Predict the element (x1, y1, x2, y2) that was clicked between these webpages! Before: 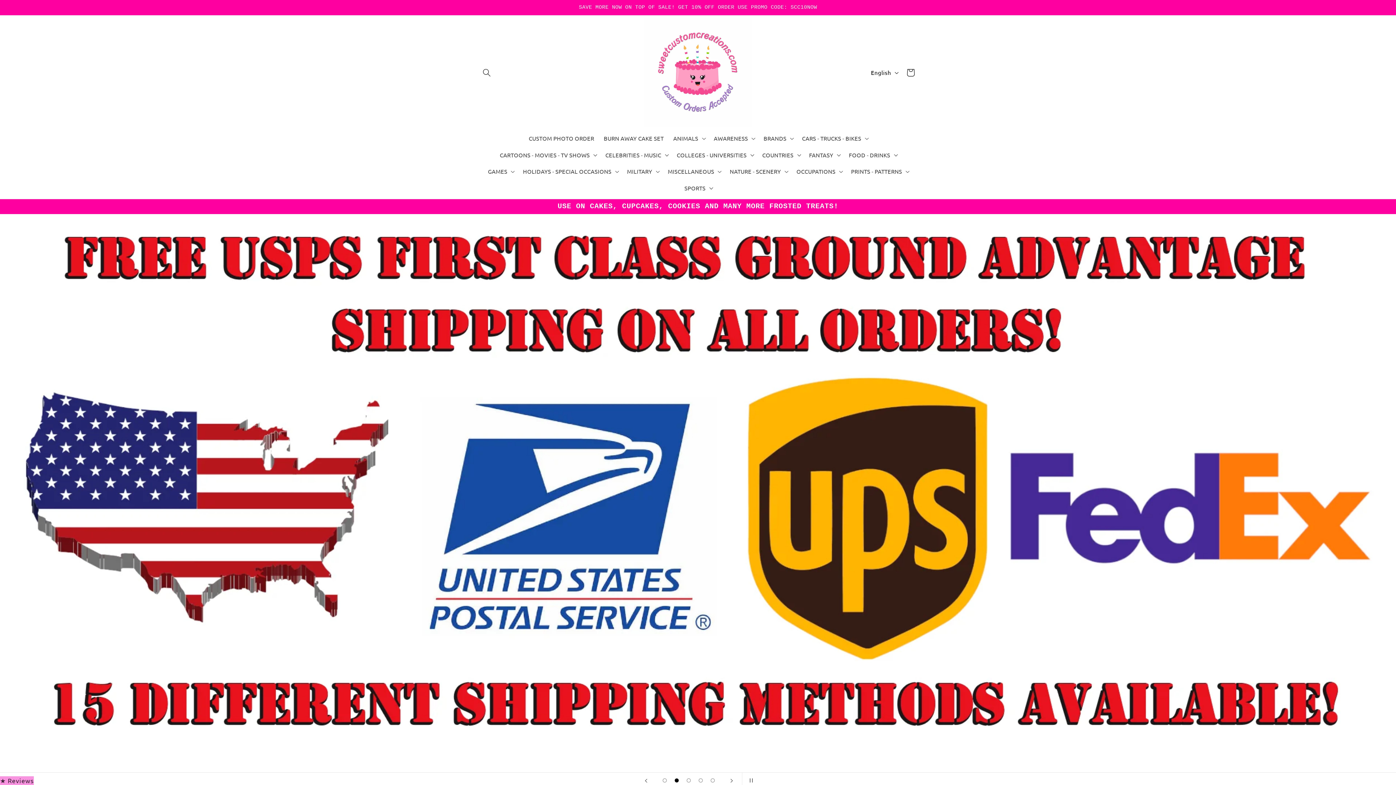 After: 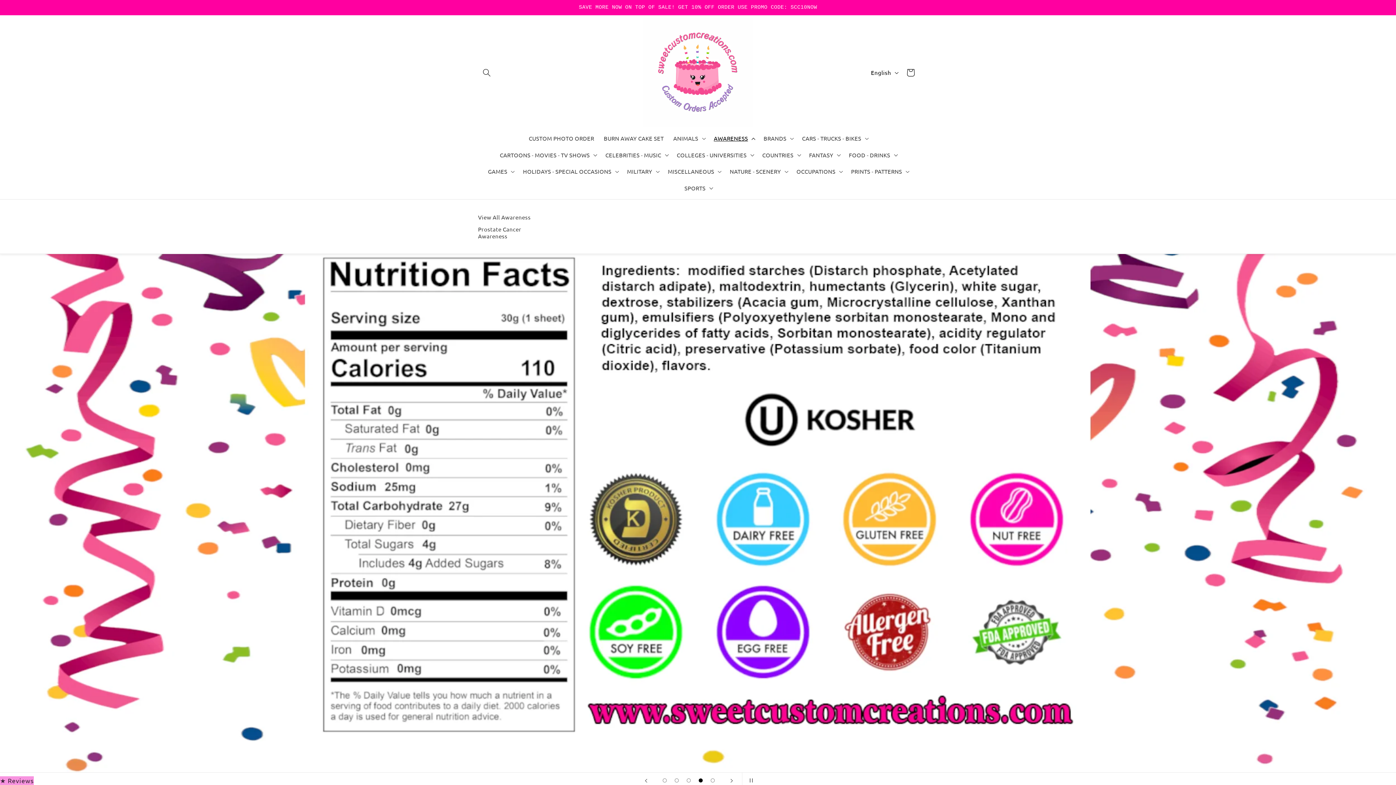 Action: bbox: (709, 130, 758, 146) label: AWARENESS